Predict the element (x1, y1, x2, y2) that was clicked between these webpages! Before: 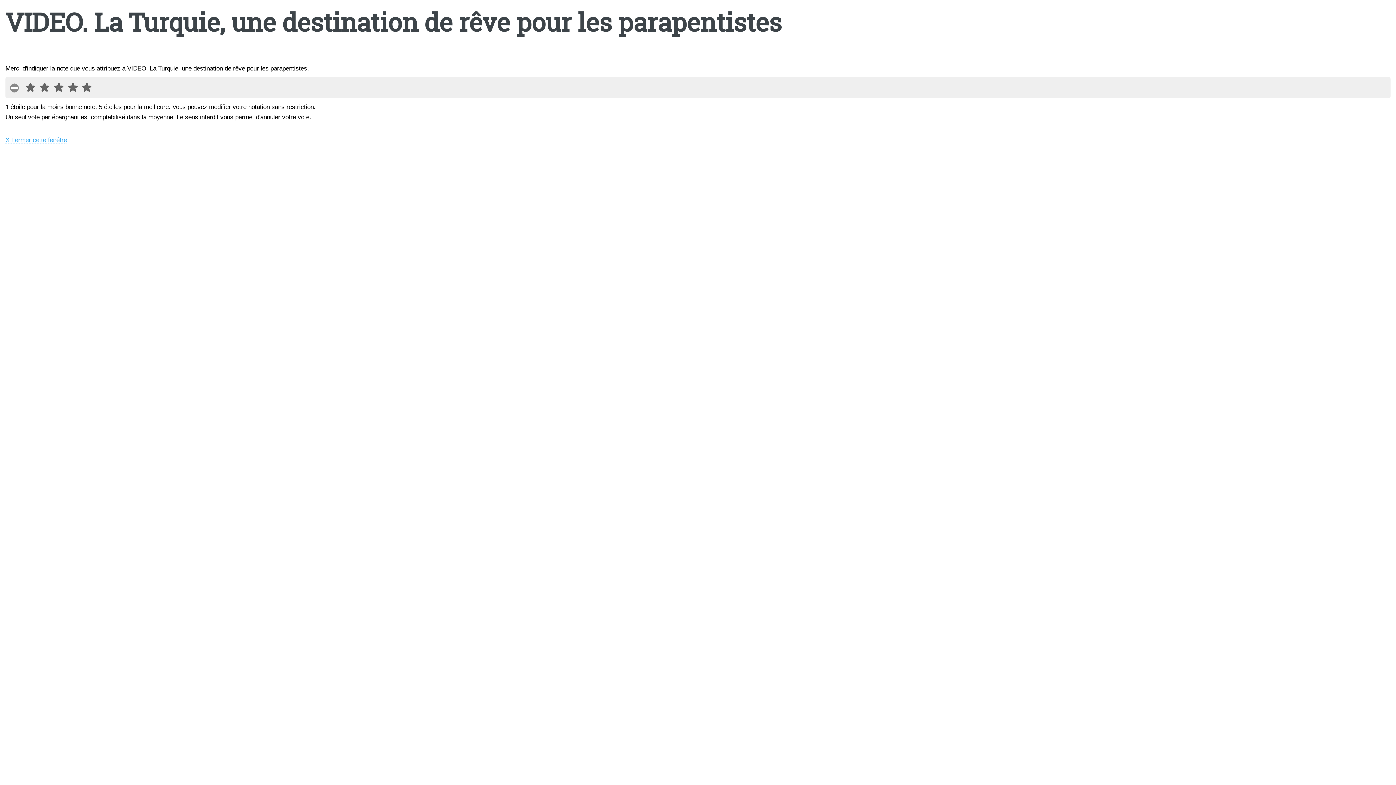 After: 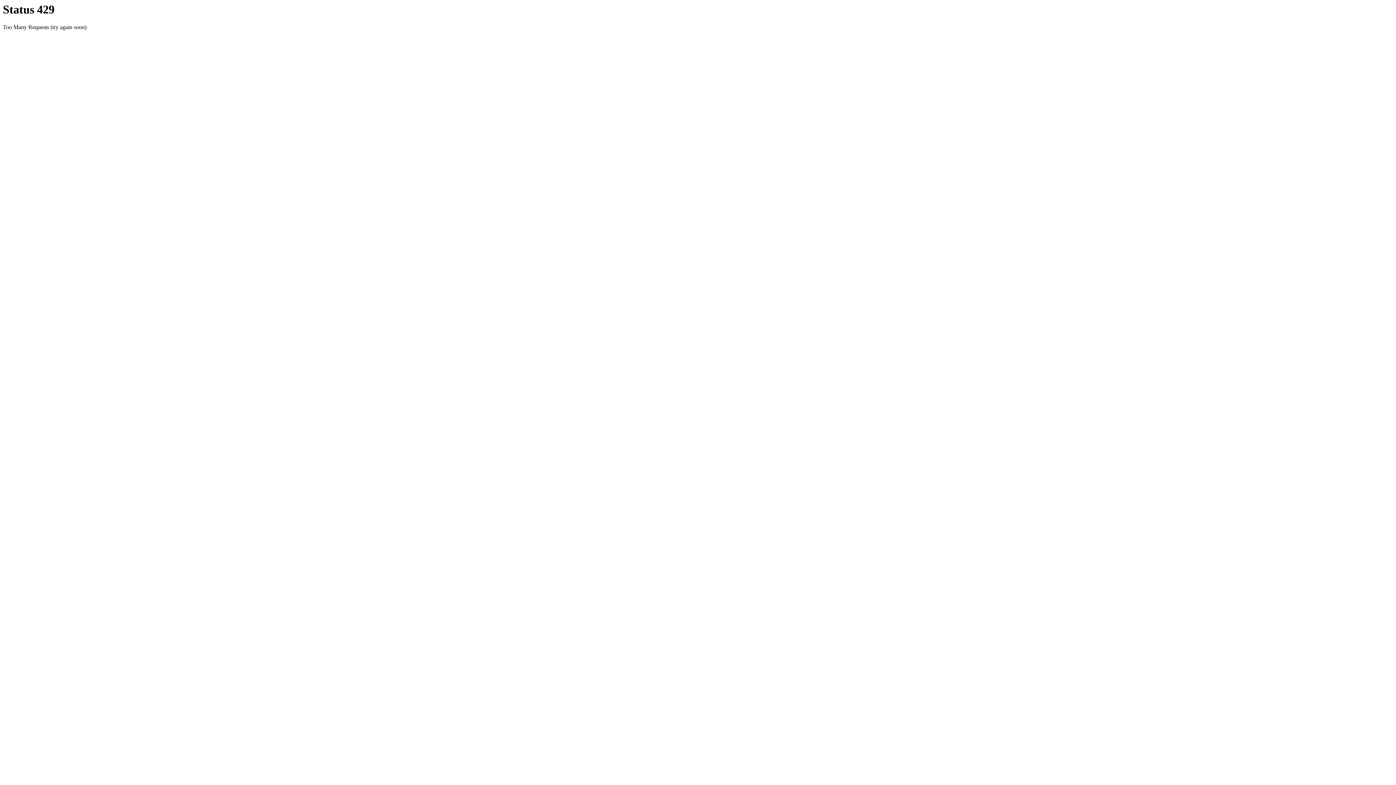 Action: bbox: (5, 136, 66, 143) label: X Fermer cette fenêtre